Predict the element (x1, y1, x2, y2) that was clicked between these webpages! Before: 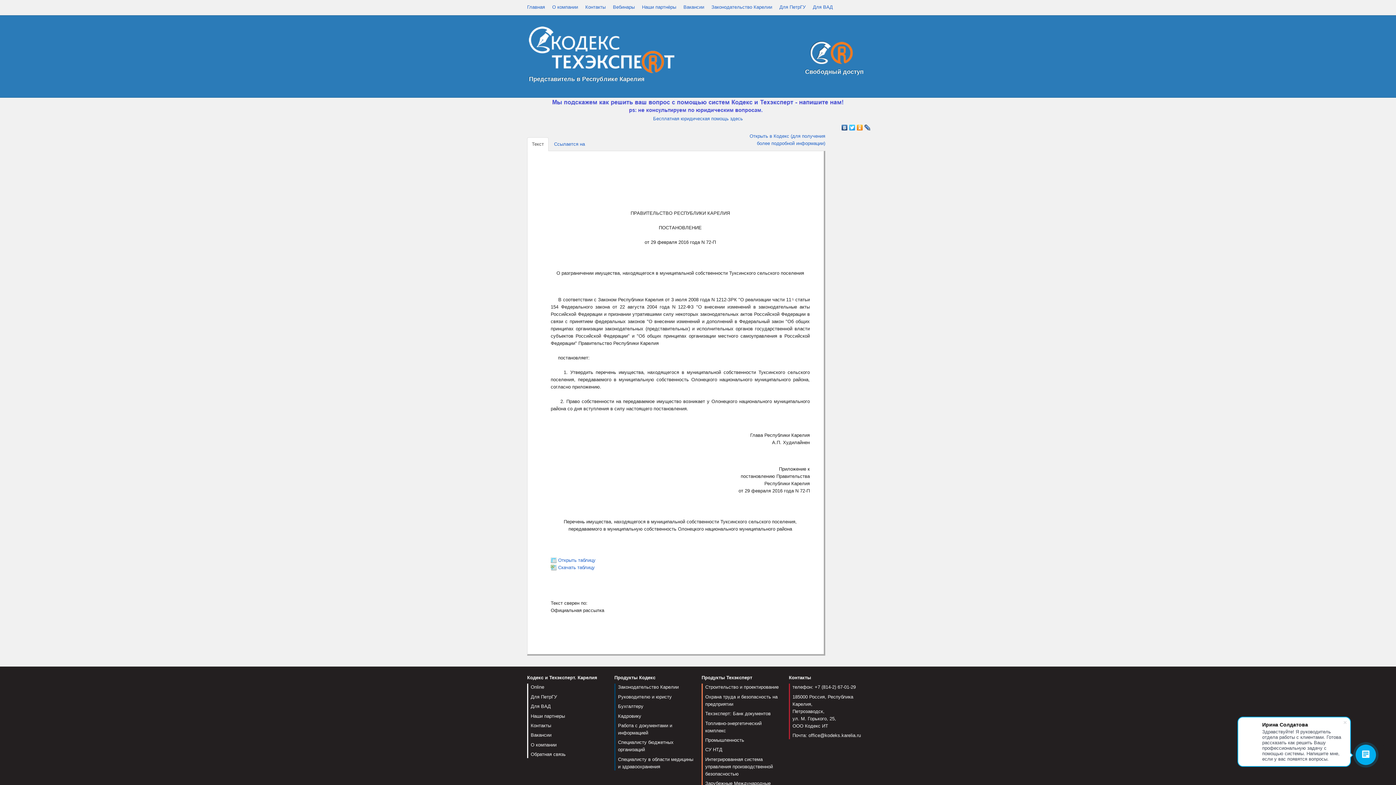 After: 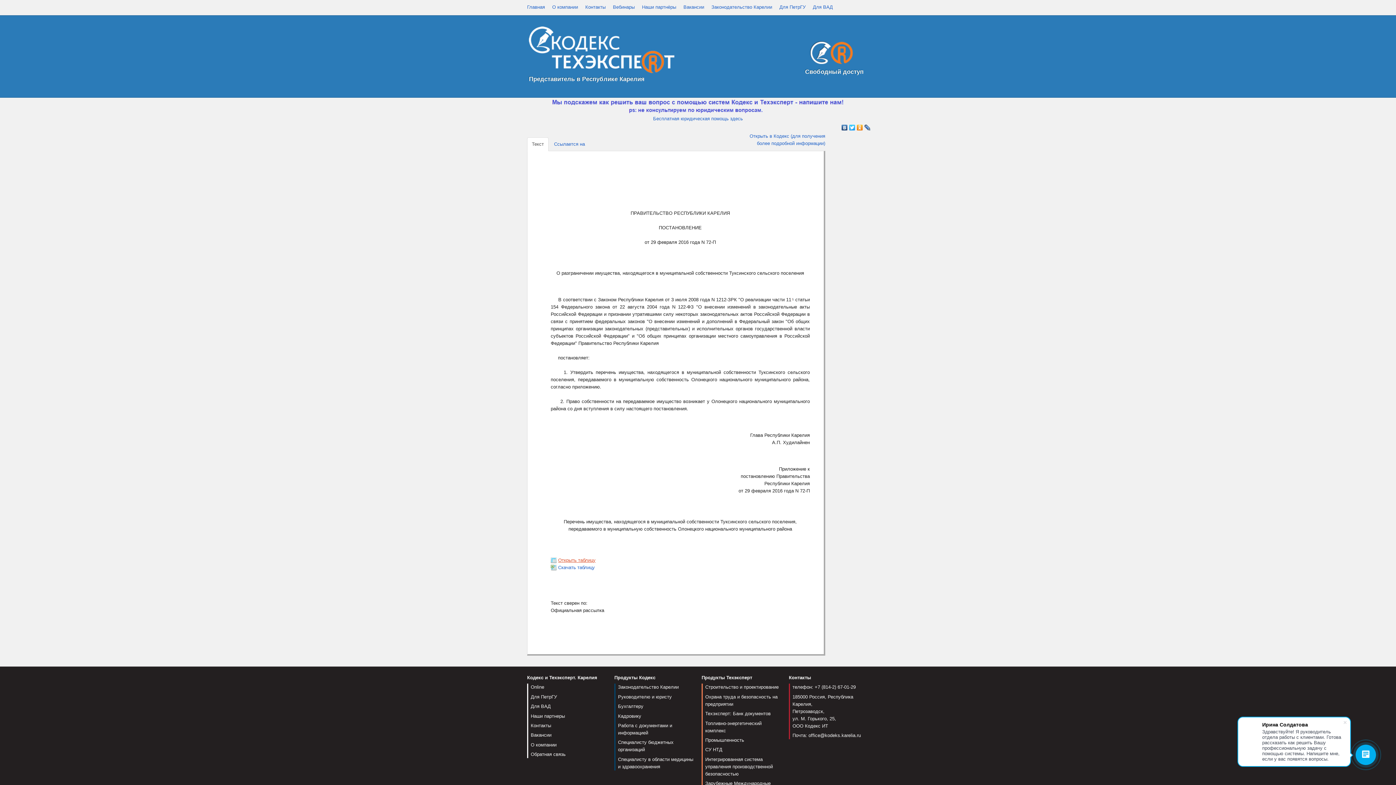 Action: bbox: (558, 557, 595, 563) label: Открыть таблицу